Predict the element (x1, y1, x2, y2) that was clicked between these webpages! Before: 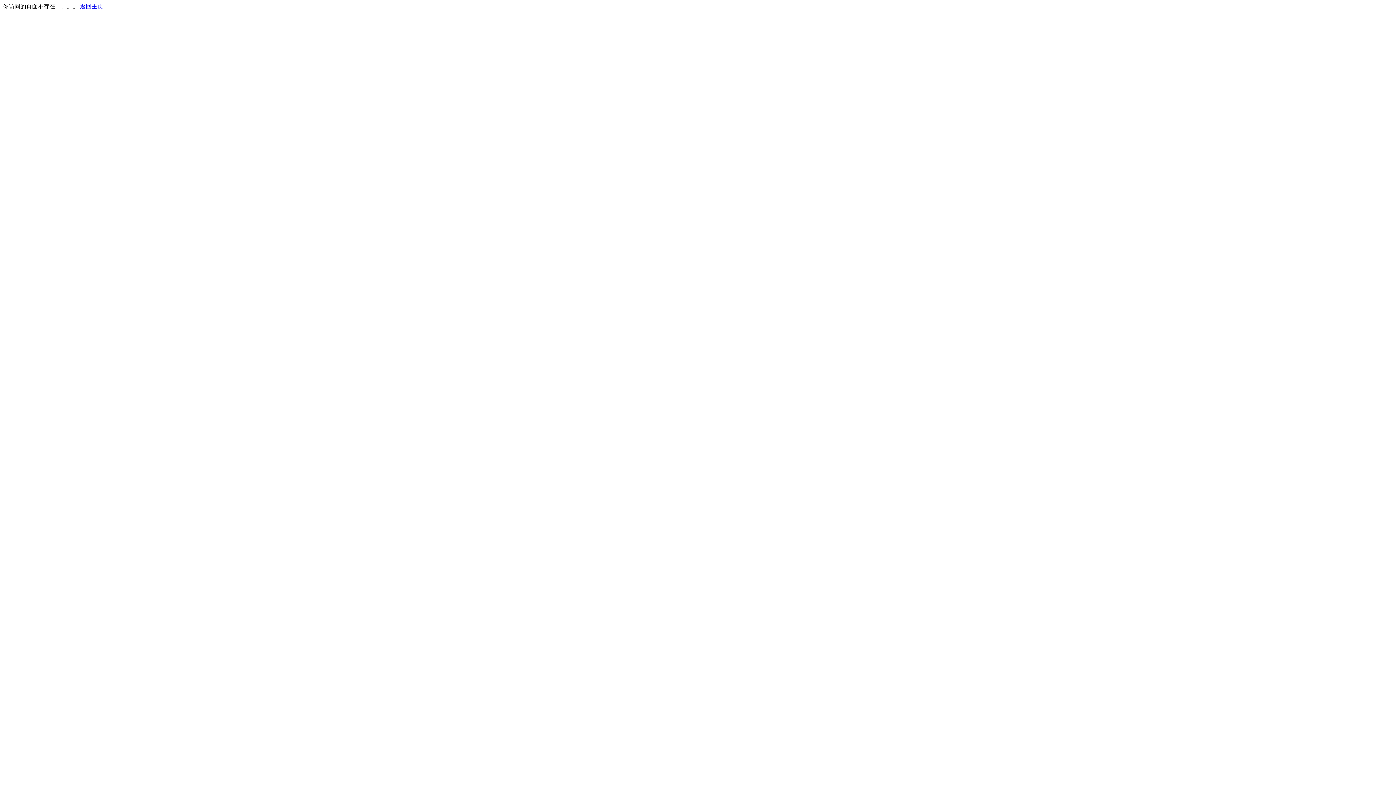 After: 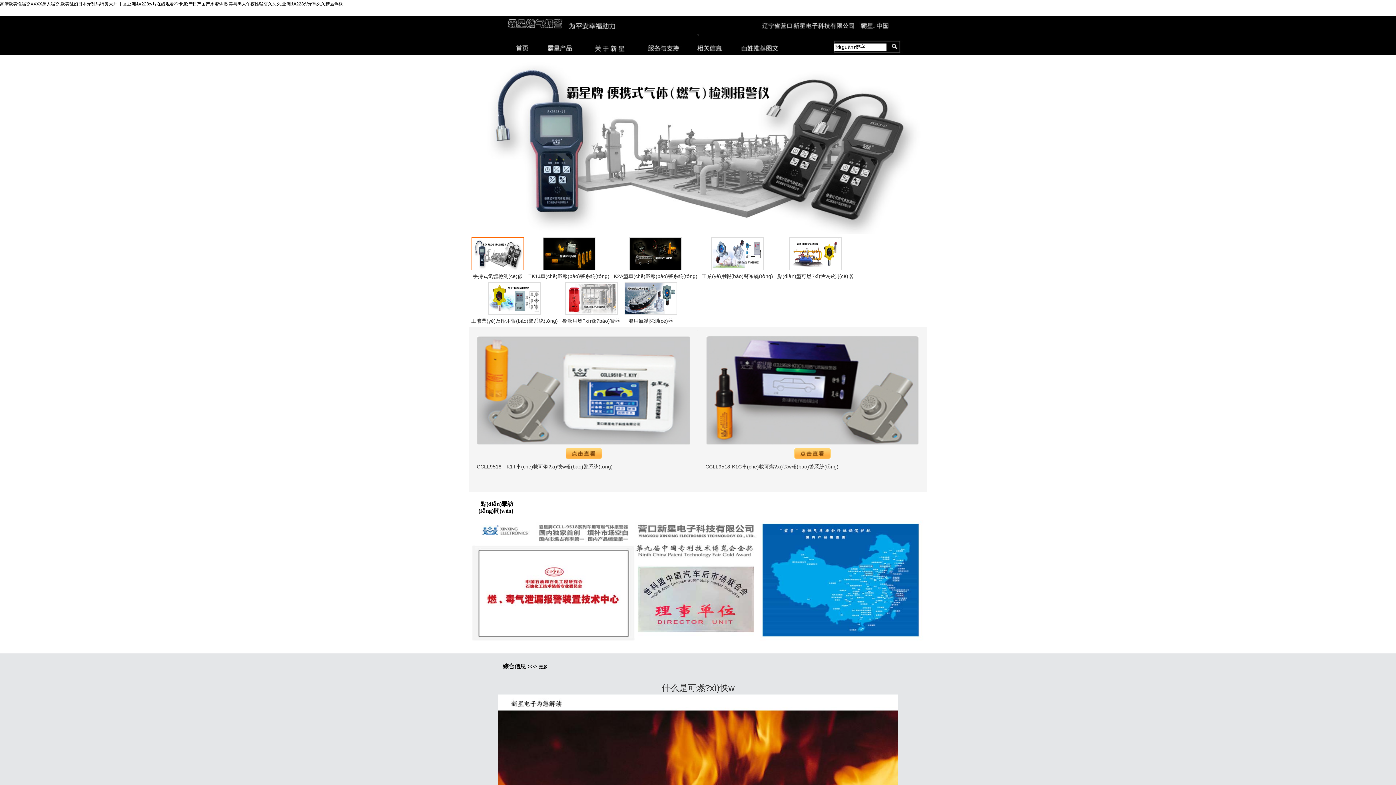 Action: bbox: (80, 3, 103, 9) label: 返回主页